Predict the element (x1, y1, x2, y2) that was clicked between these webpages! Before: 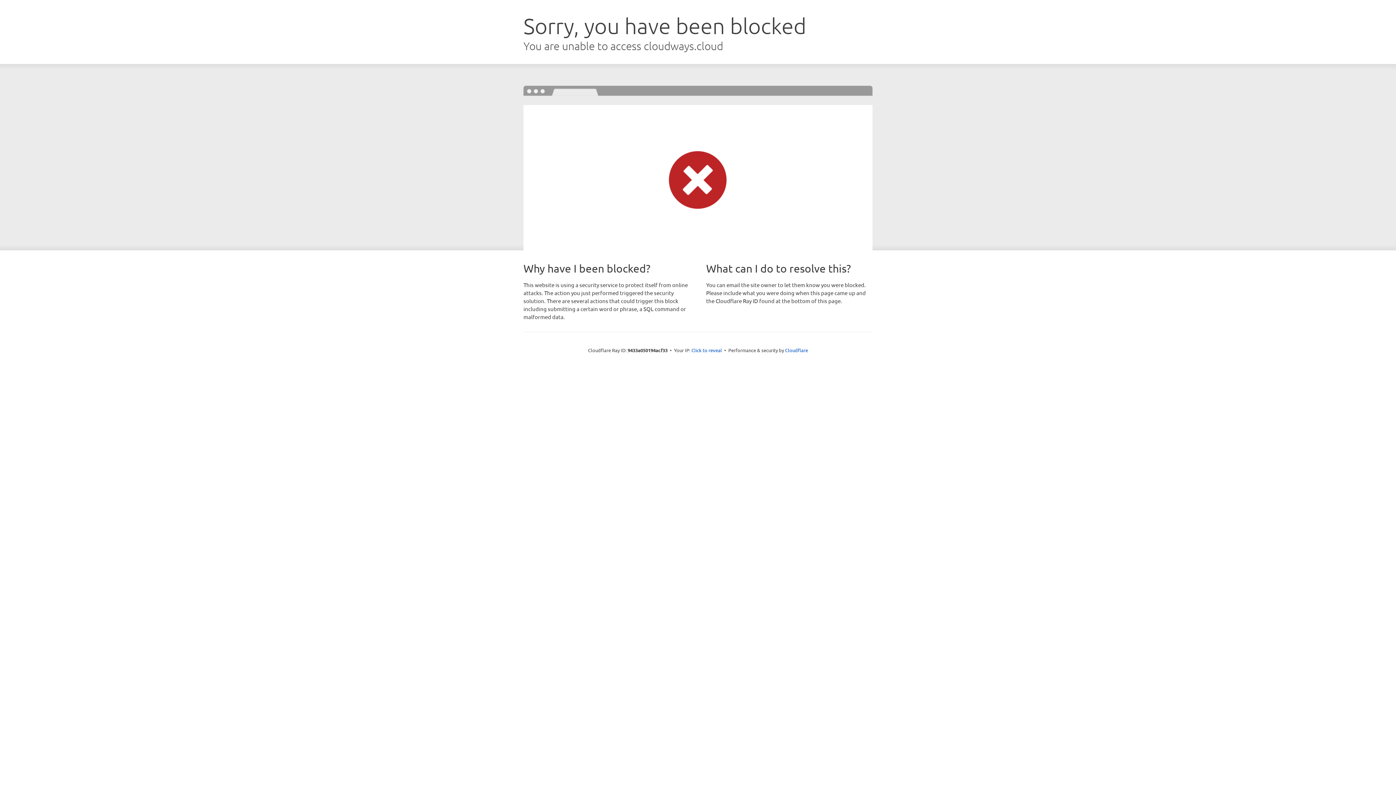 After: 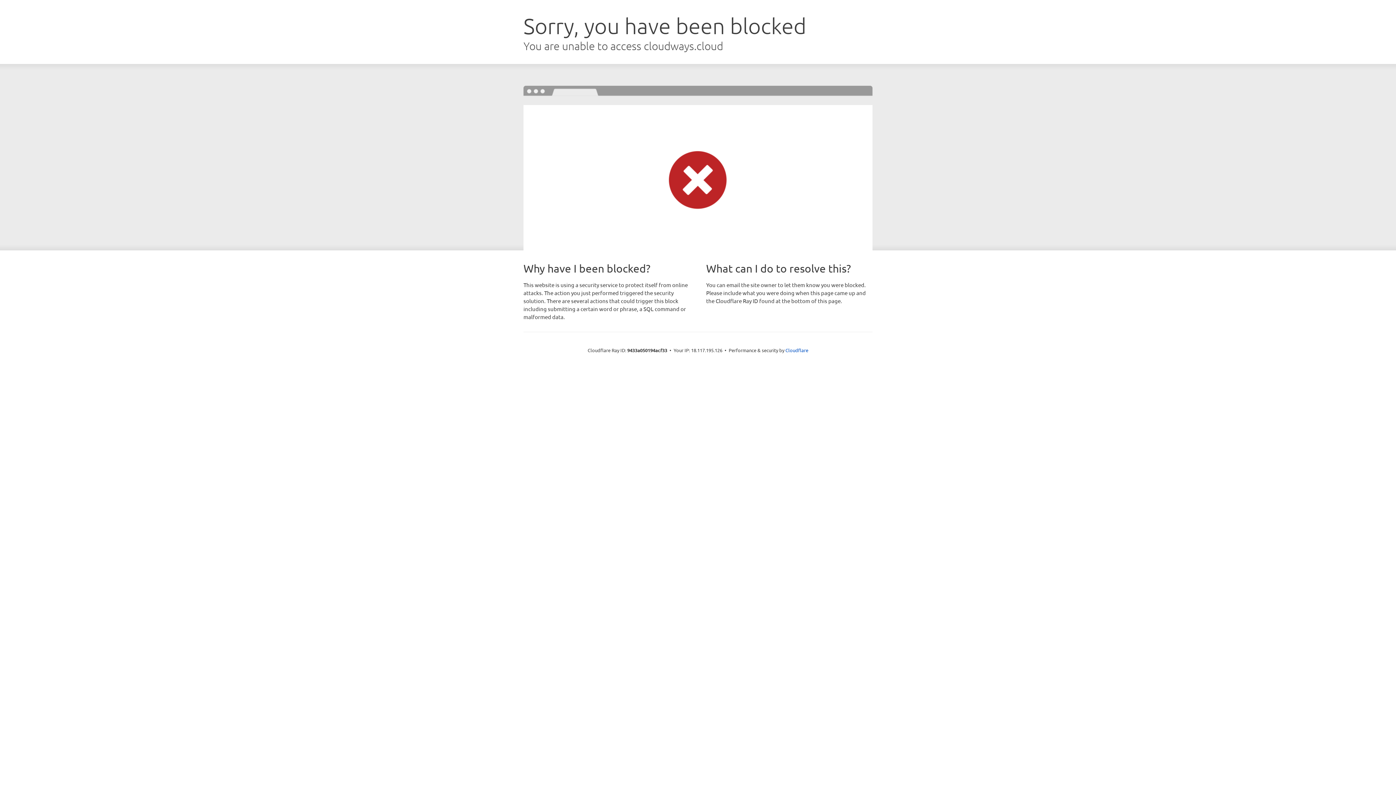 Action: label: Click to reveal bbox: (691, 346, 722, 353)